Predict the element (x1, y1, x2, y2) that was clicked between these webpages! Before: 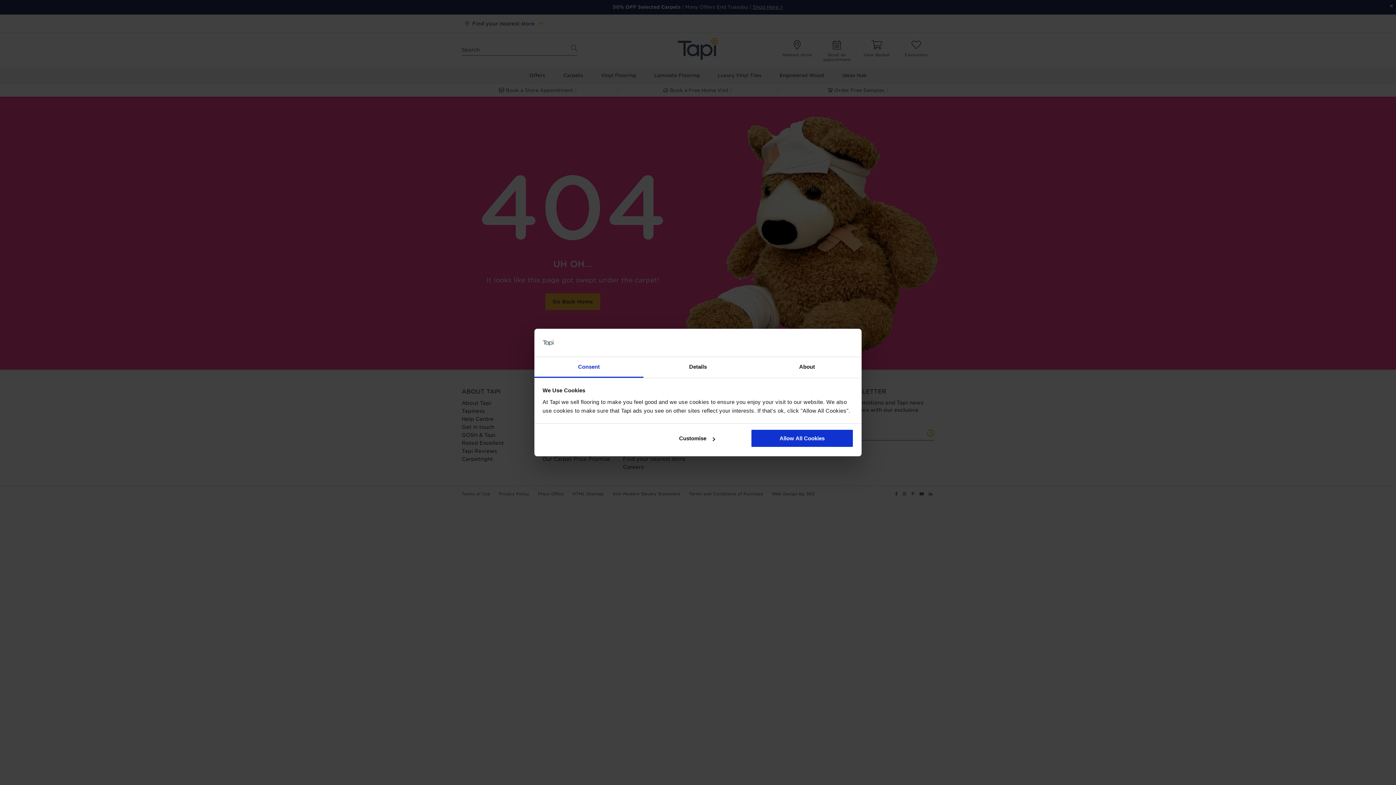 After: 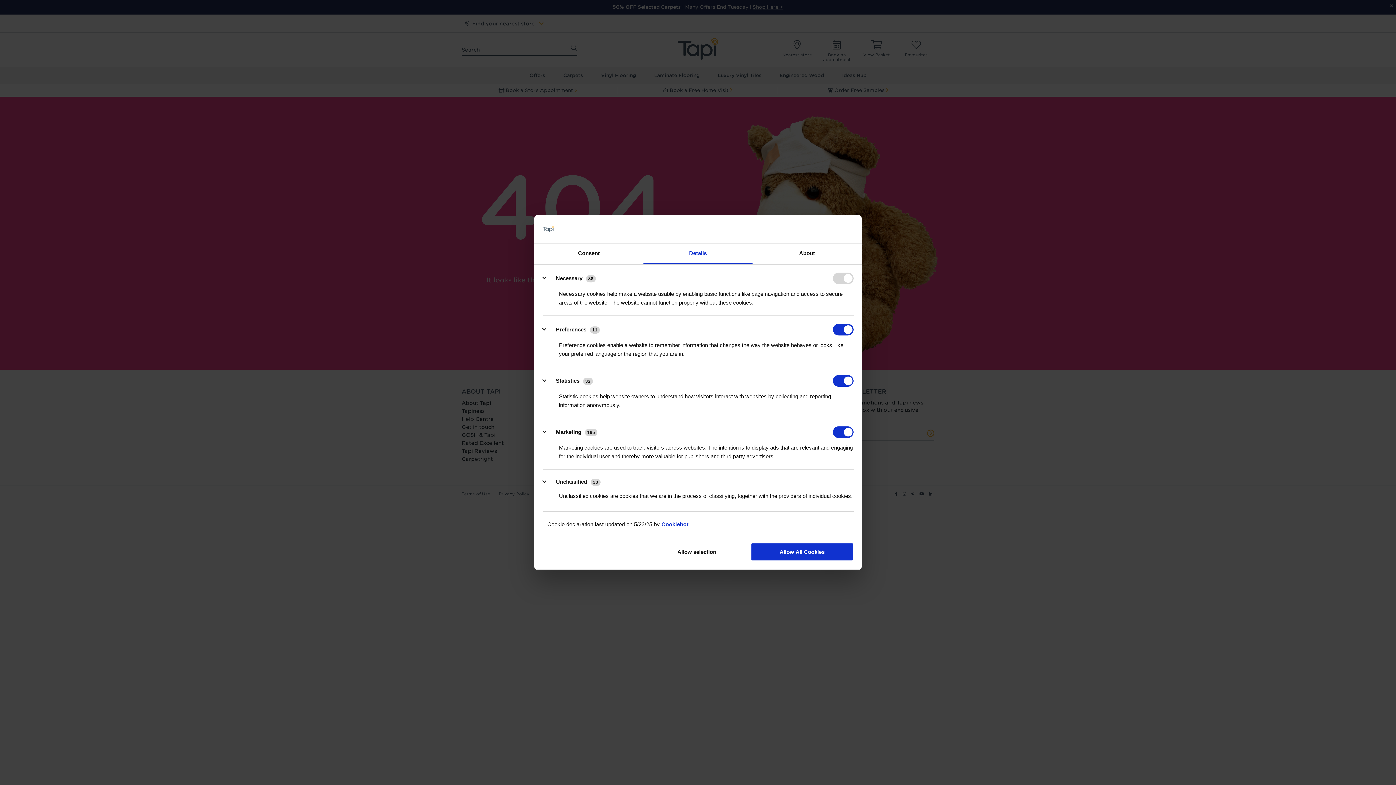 Action: bbox: (645, 429, 748, 447) label: Customise